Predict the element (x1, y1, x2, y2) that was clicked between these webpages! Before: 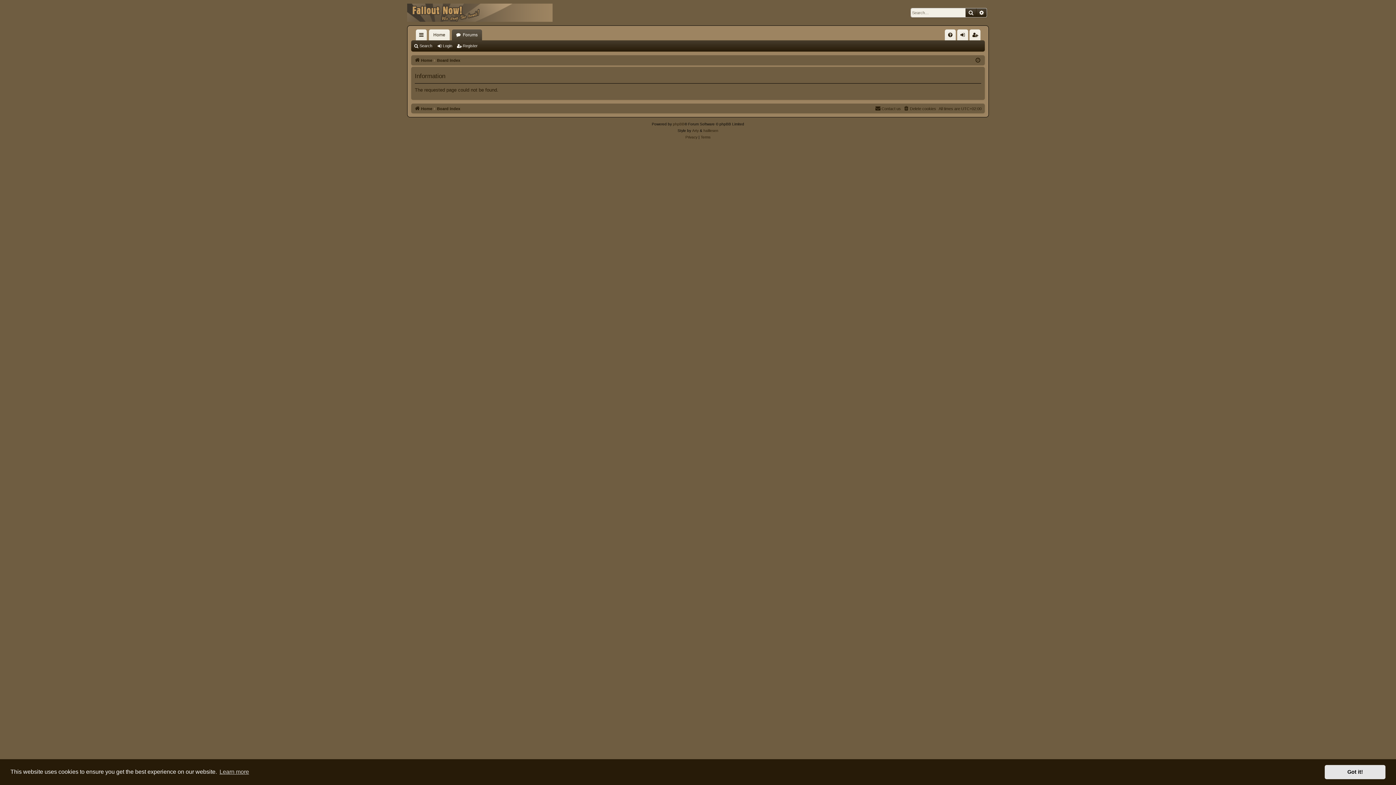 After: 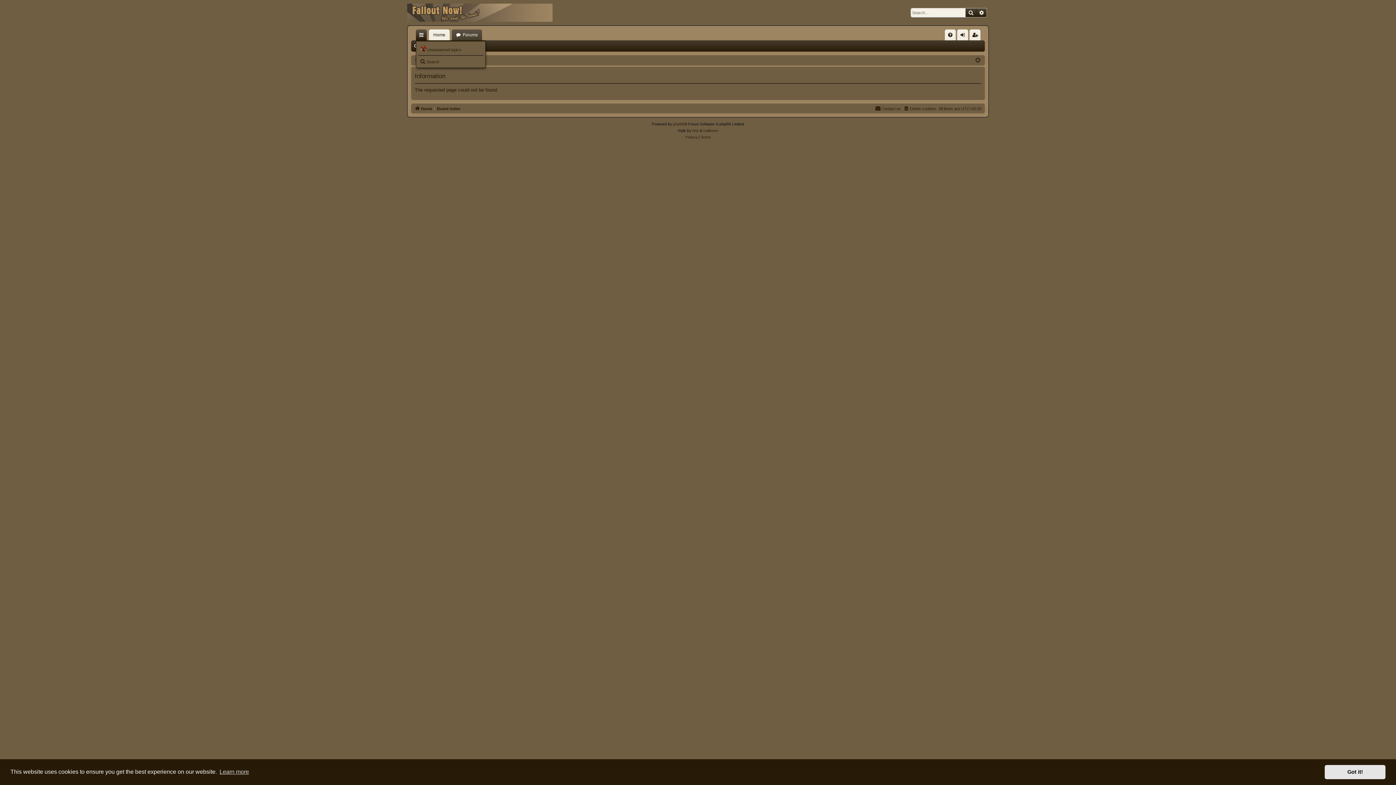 Action: bbox: (416, 29, 426, 40) label: Quick links